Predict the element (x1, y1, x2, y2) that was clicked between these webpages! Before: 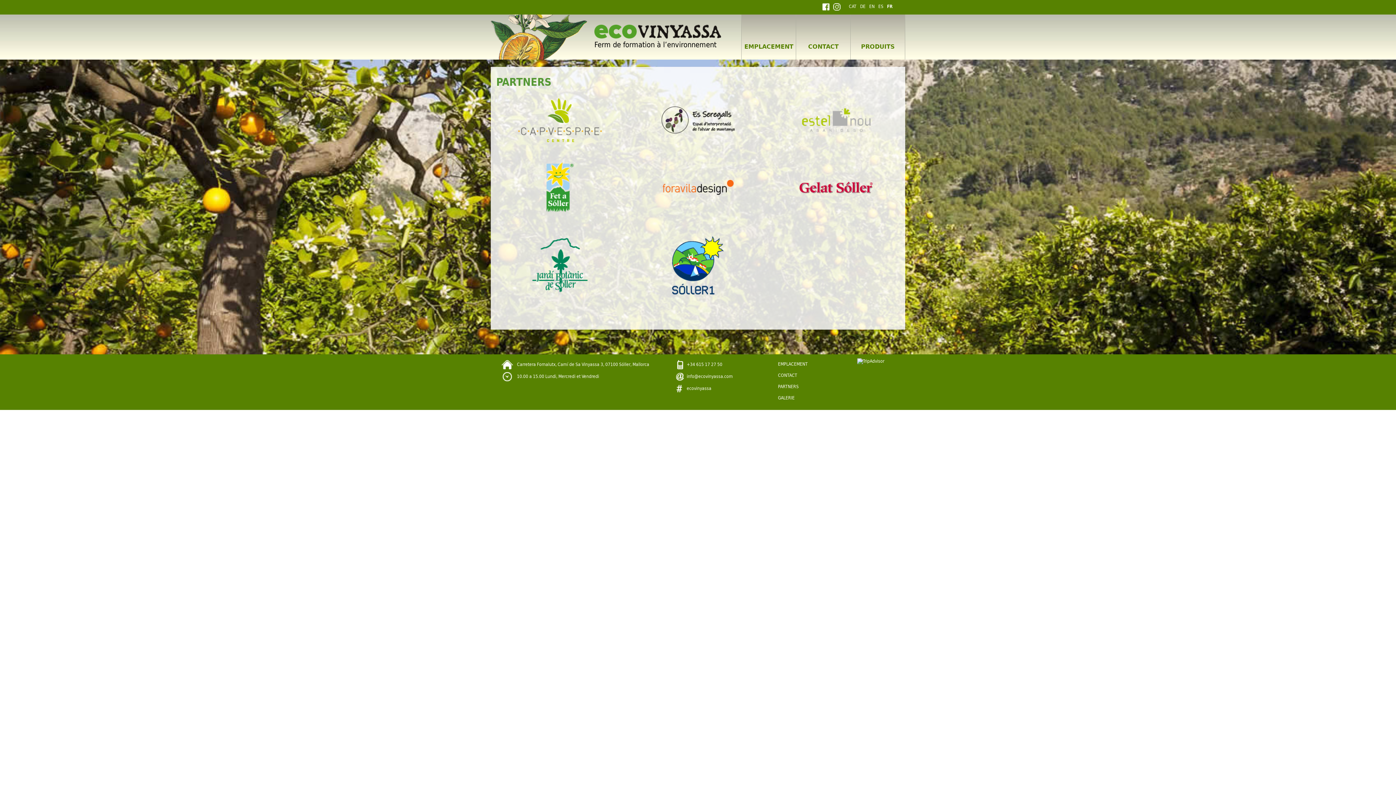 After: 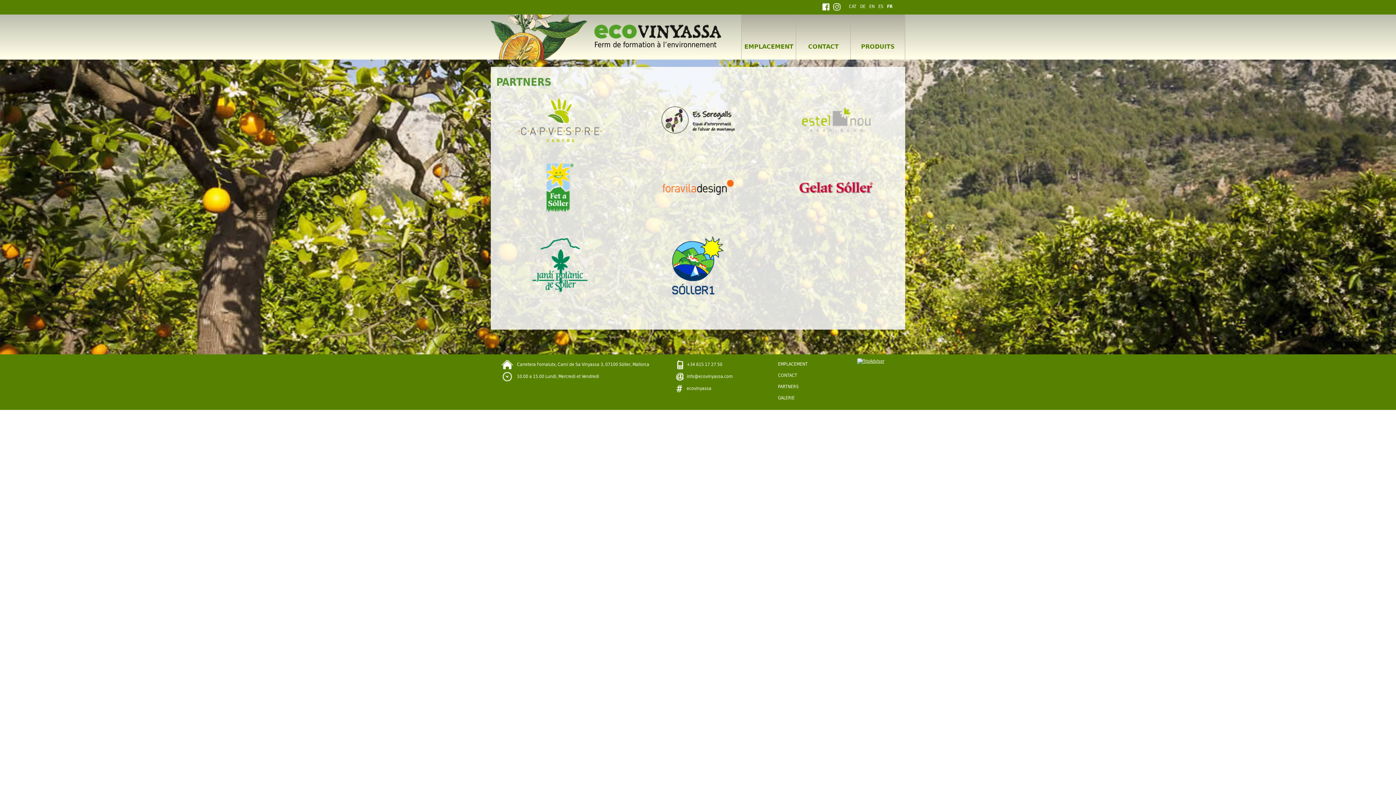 Action: bbox: (857, 357, 884, 364)